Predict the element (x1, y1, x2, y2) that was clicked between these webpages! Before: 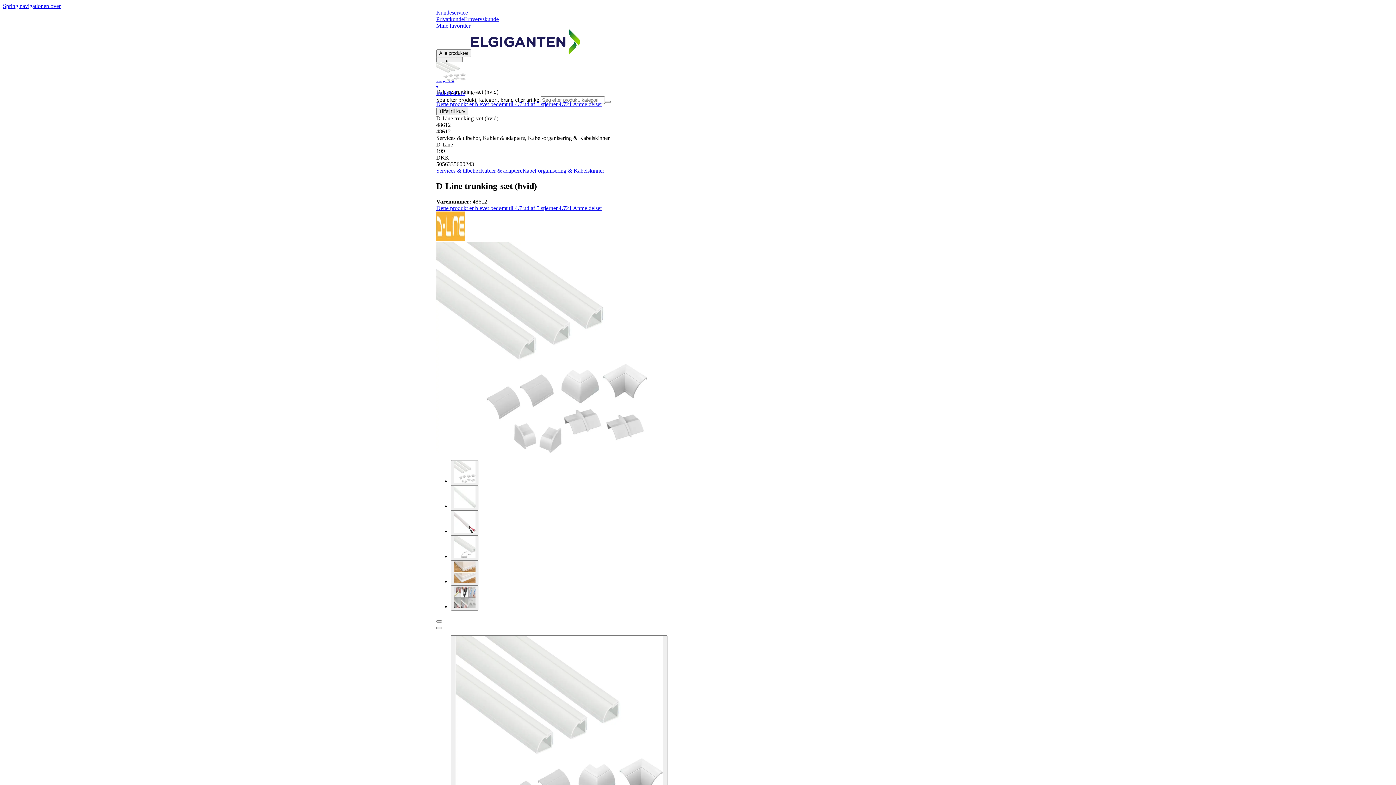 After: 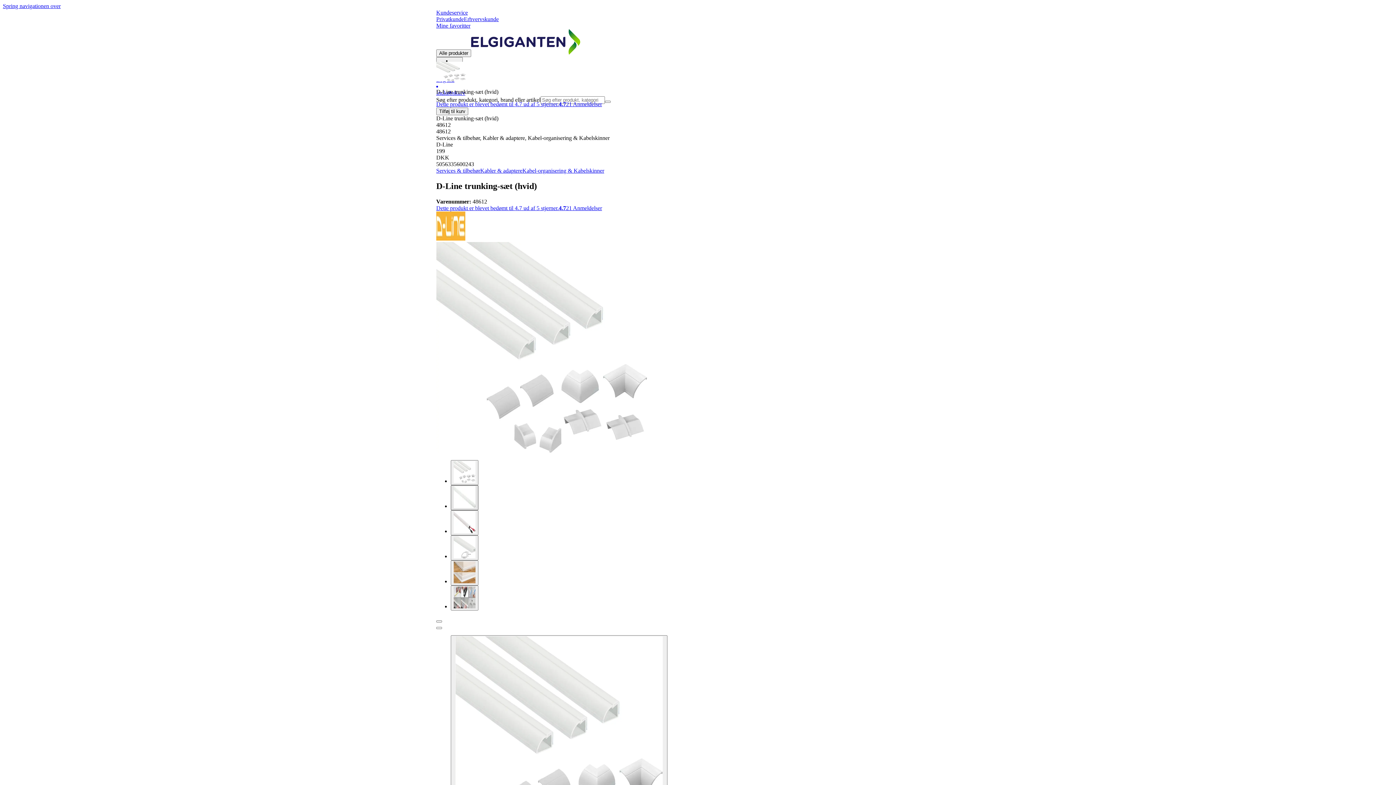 Action: bbox: (450, 485, 478, 510)